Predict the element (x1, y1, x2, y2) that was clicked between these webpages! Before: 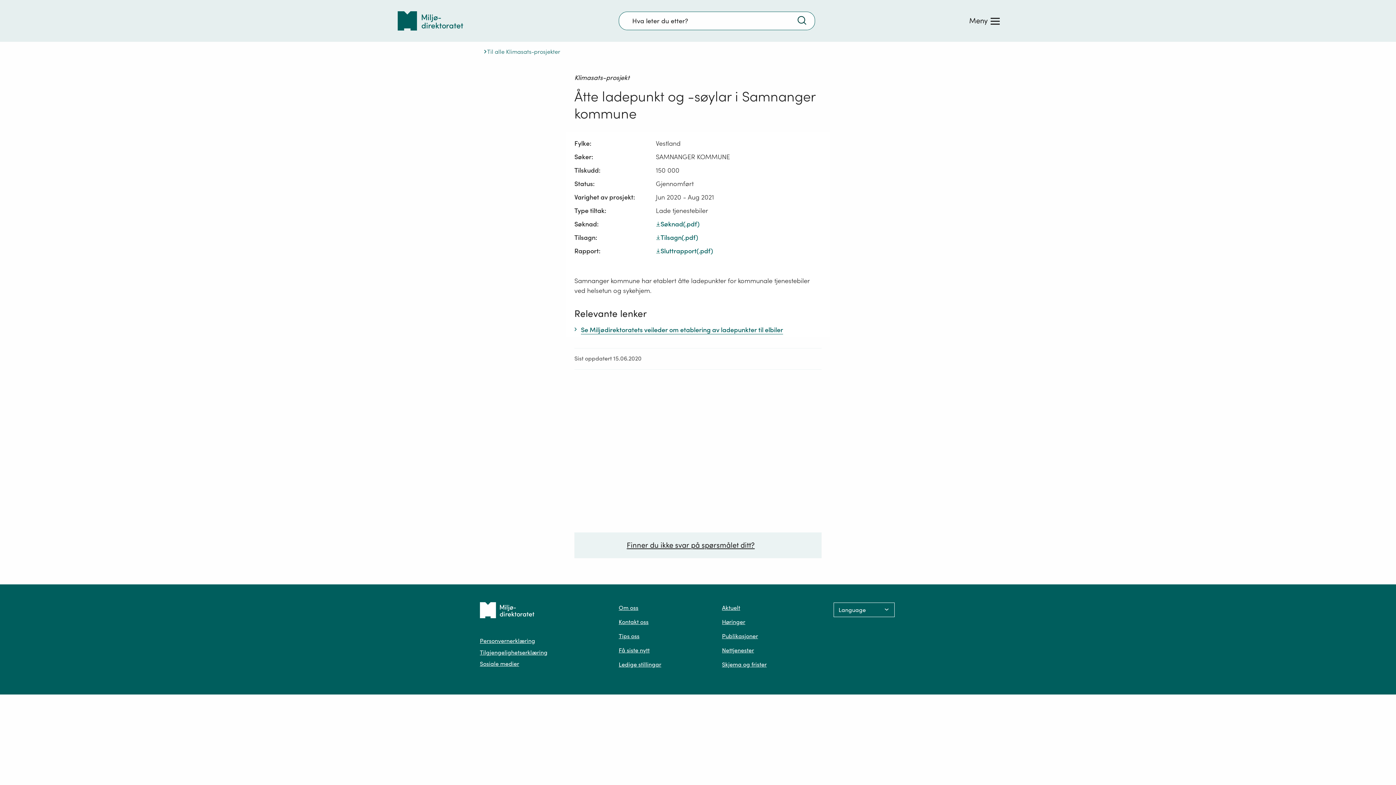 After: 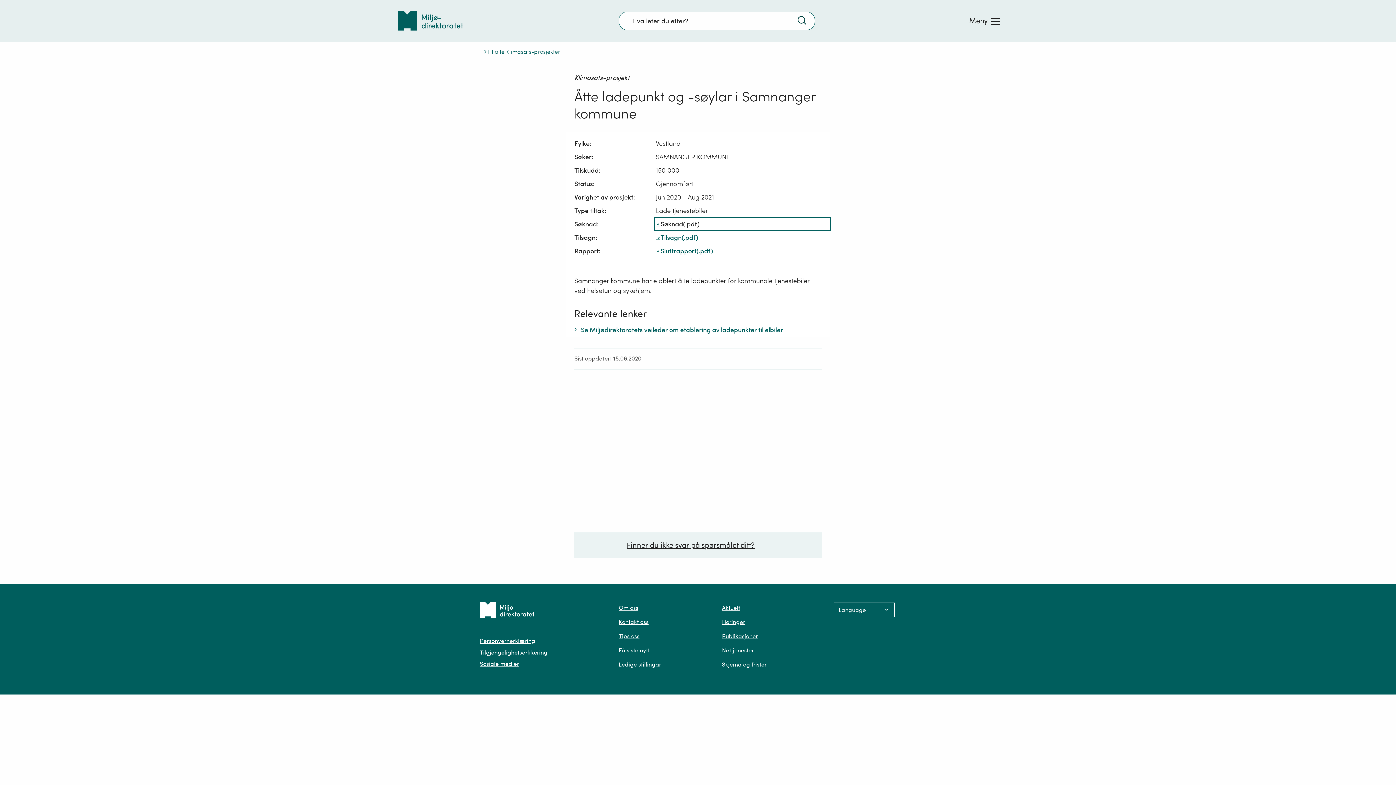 Action: label: Søknad
(.pdf) bbox: (656, 219, 829, 229)